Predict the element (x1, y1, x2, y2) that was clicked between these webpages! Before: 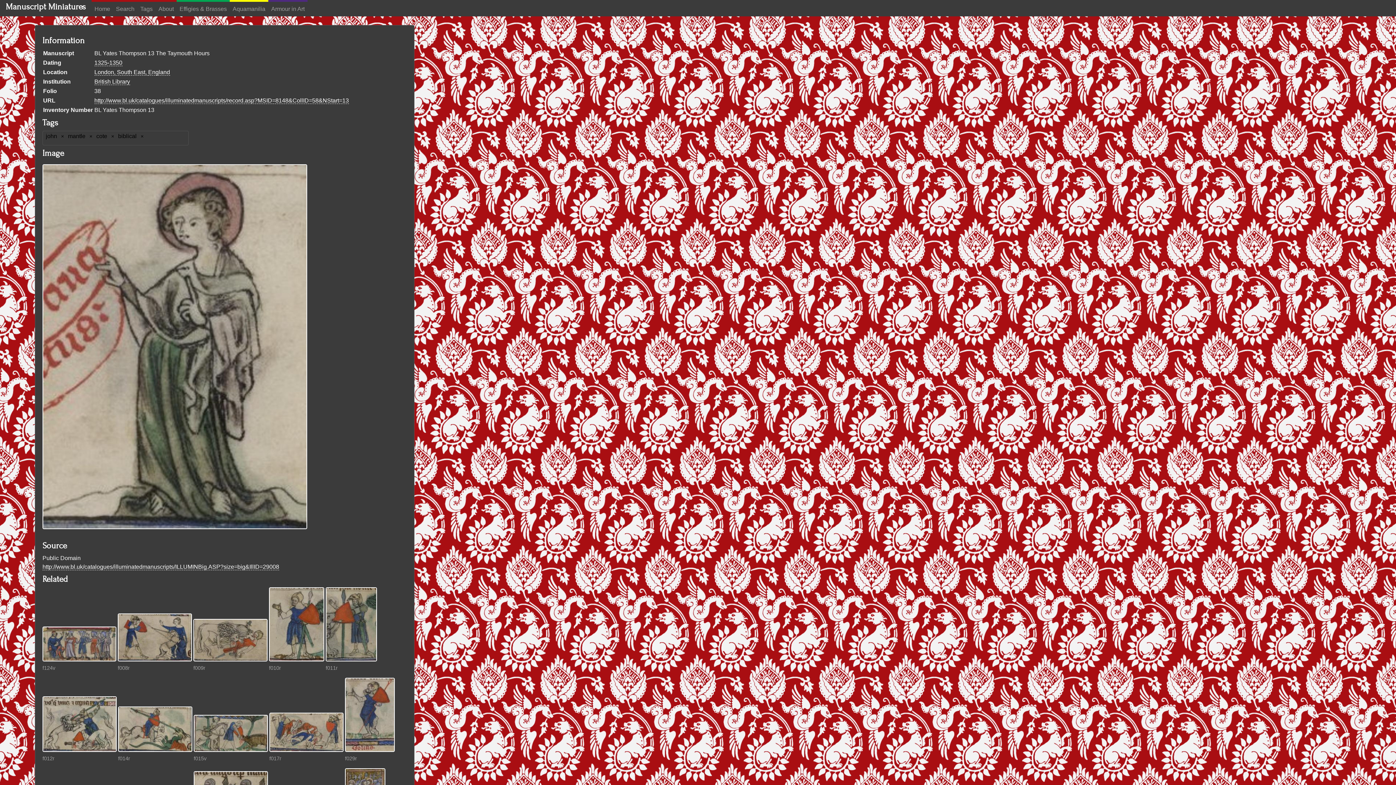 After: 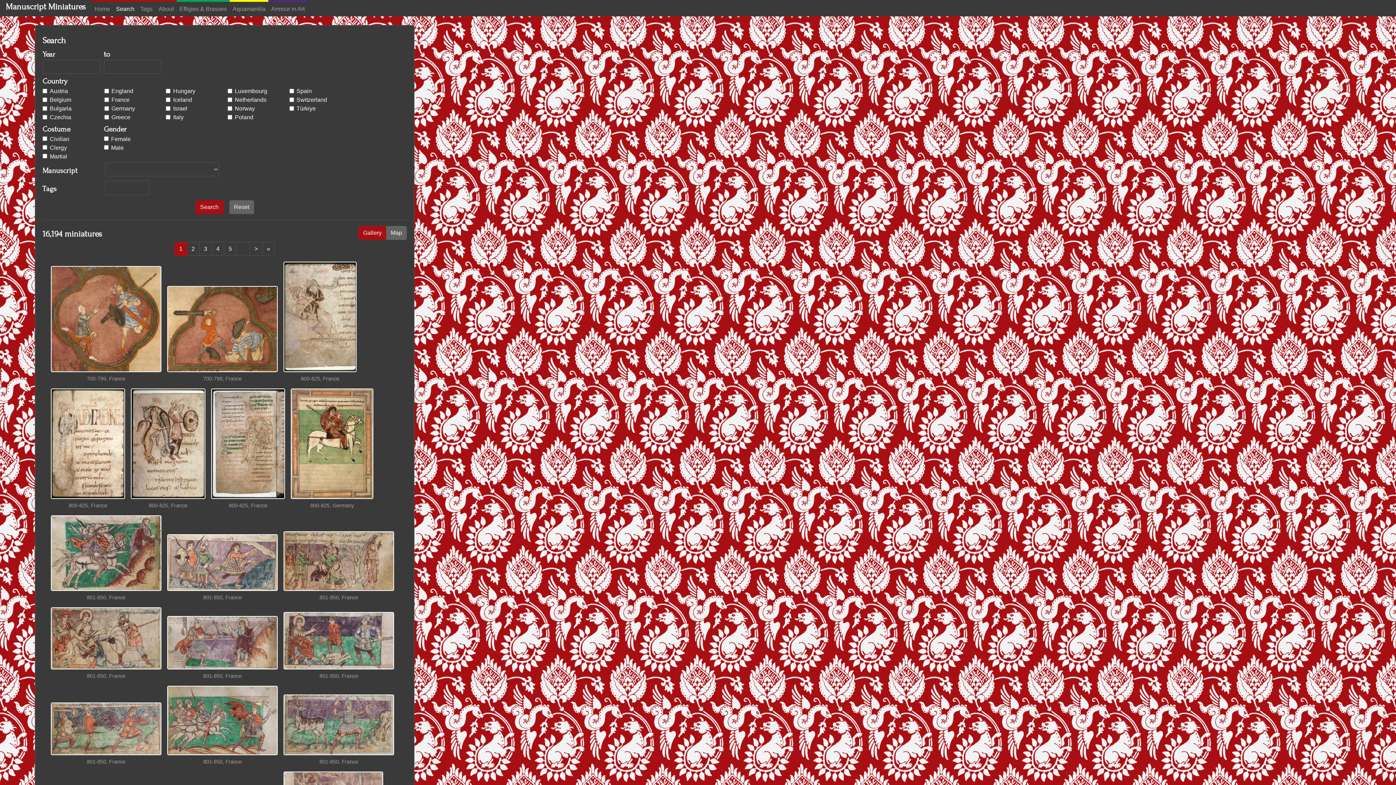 Action: label: Search bbox: (113, 1, 137, 16)